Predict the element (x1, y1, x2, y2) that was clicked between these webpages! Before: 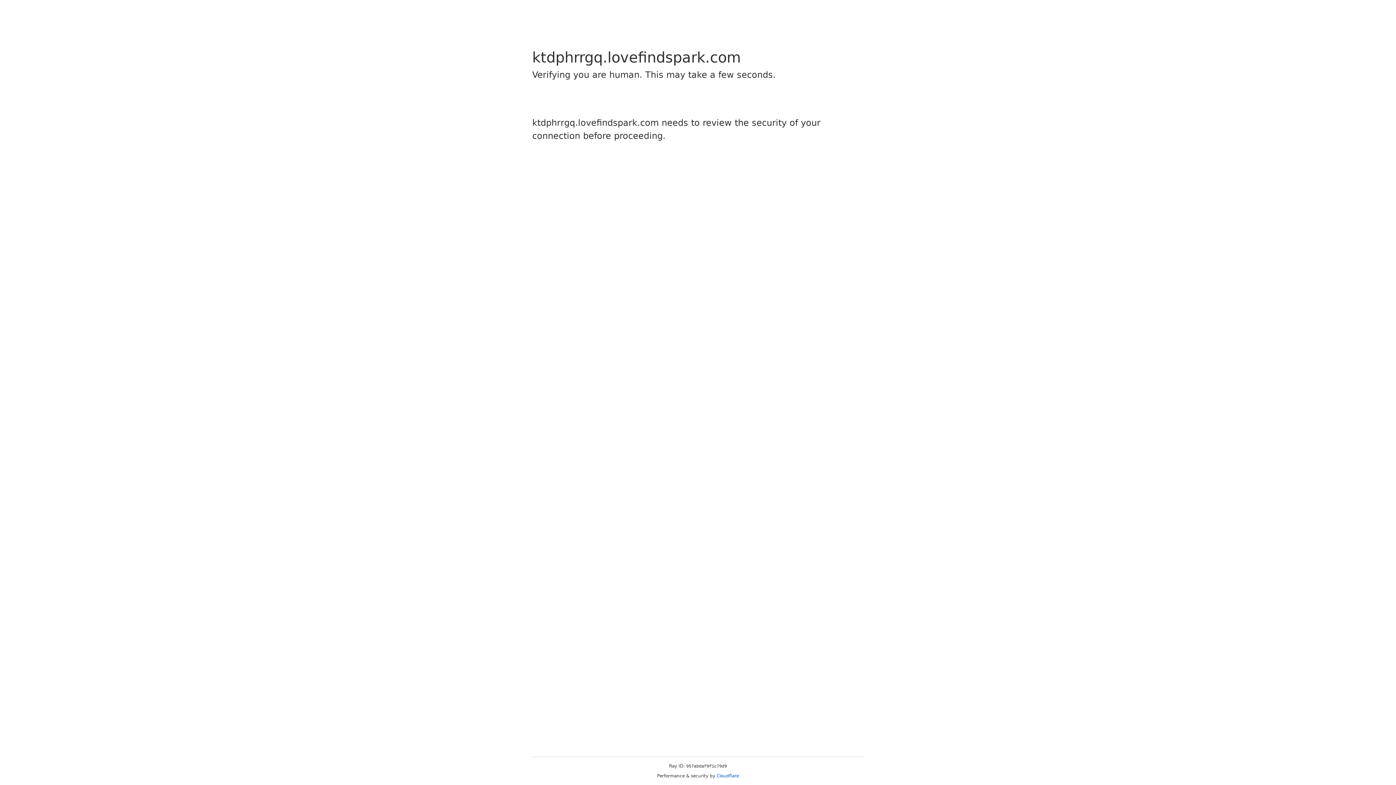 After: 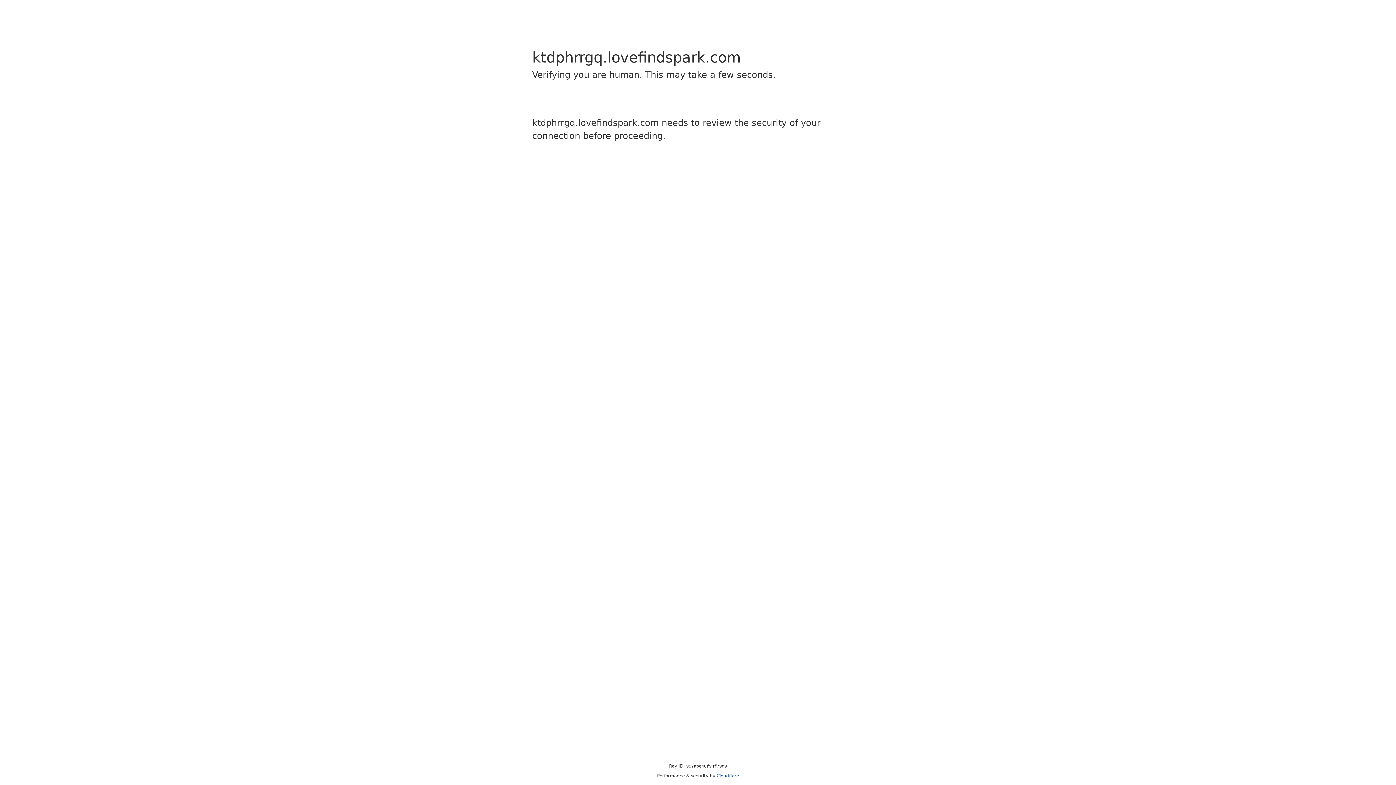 Action: label: Cloudflare bbox: (716, 773, 739, 778)